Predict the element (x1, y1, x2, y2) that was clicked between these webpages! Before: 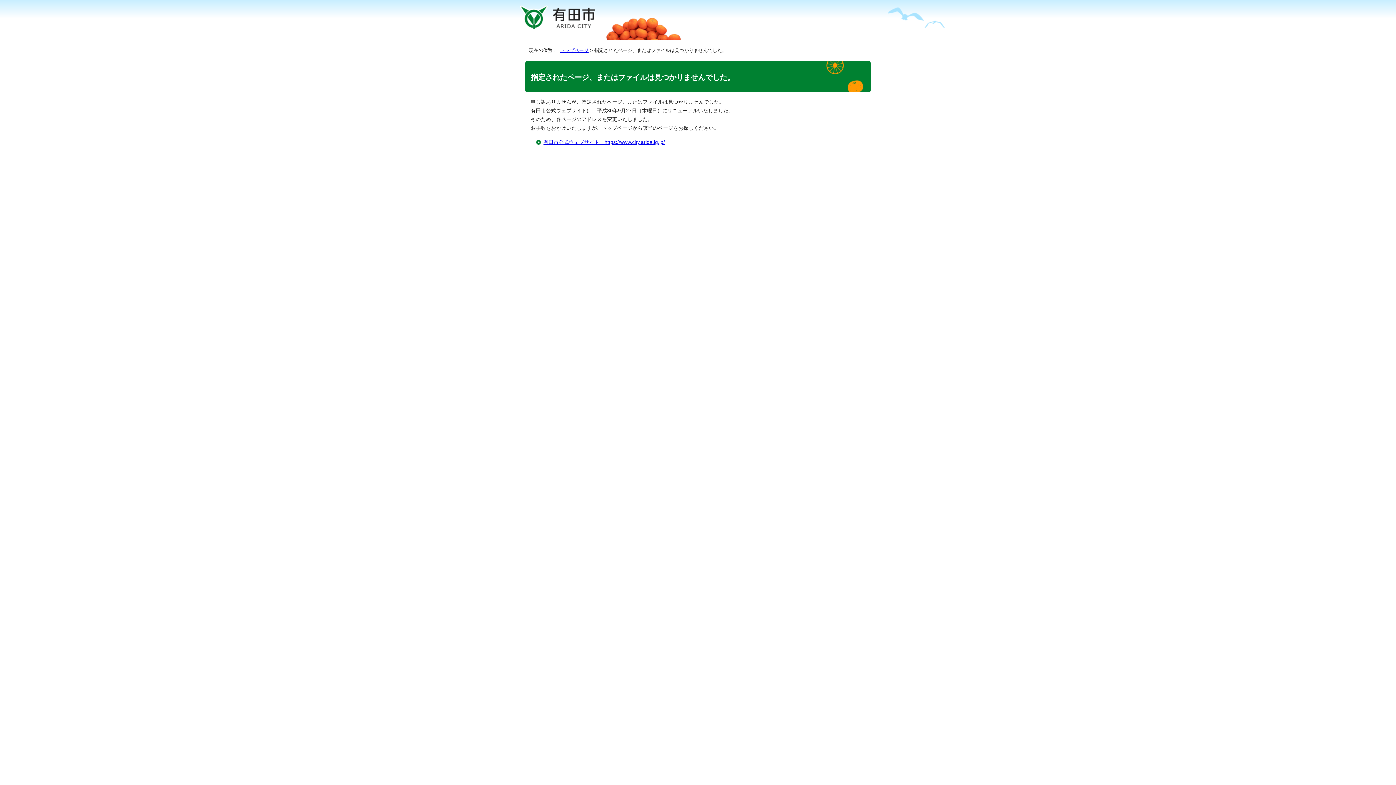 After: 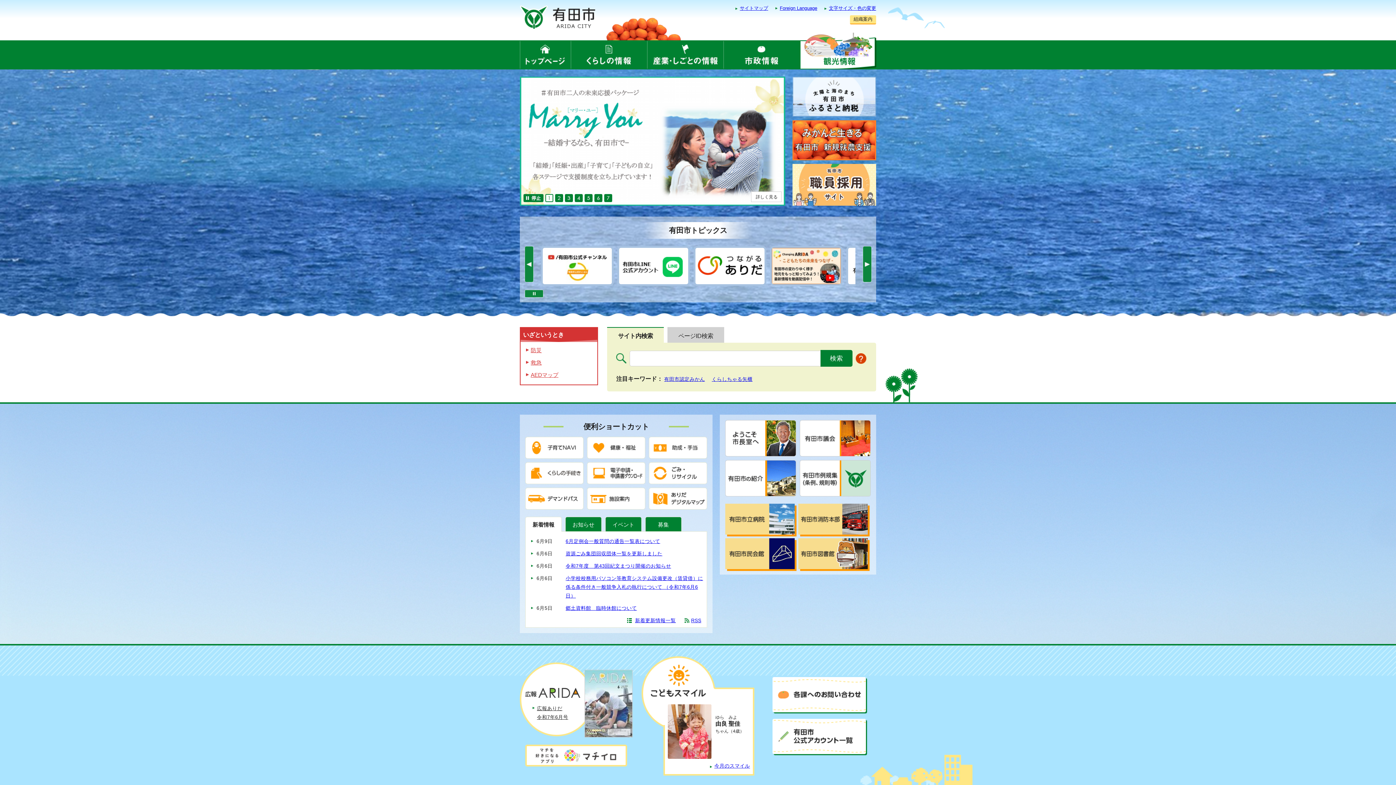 Action: bbox: (520, 24, 596, 29)